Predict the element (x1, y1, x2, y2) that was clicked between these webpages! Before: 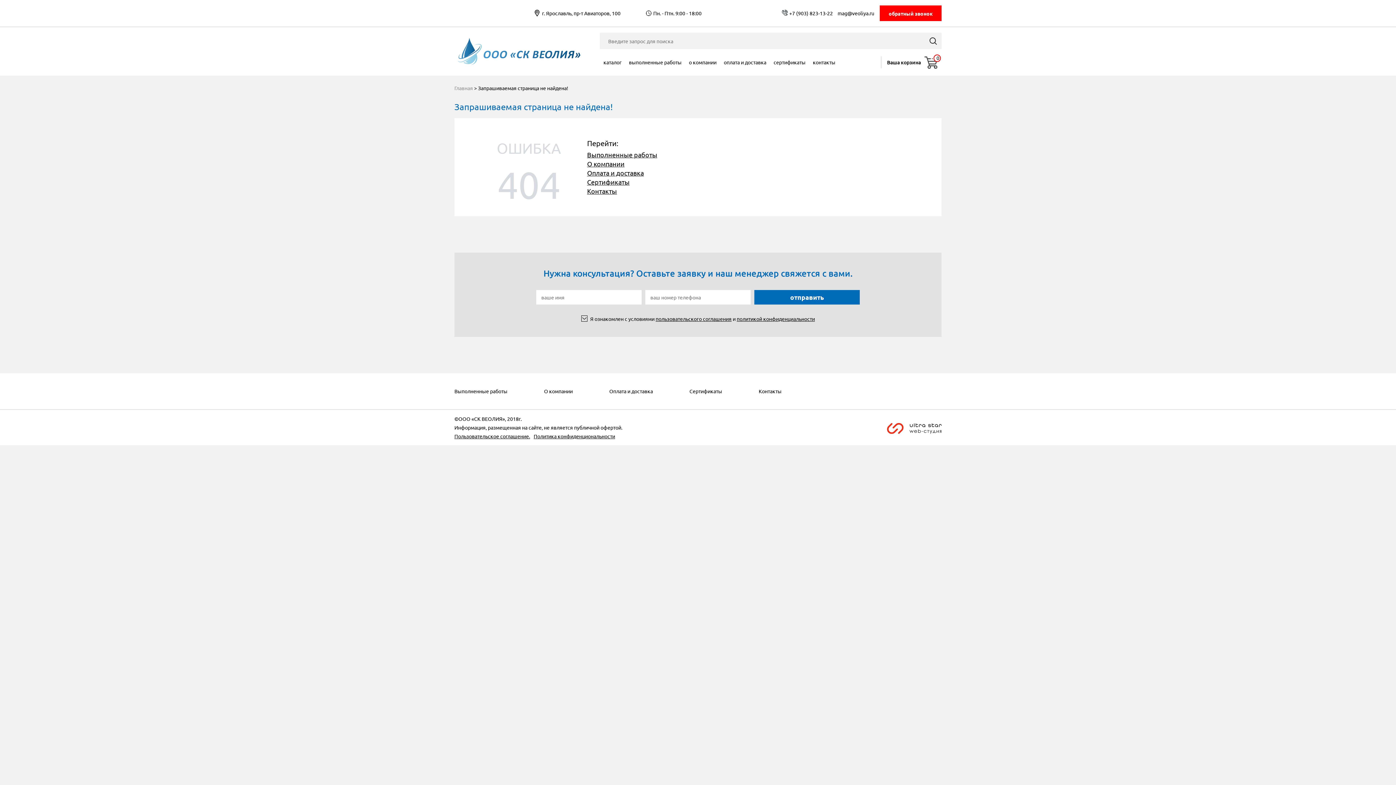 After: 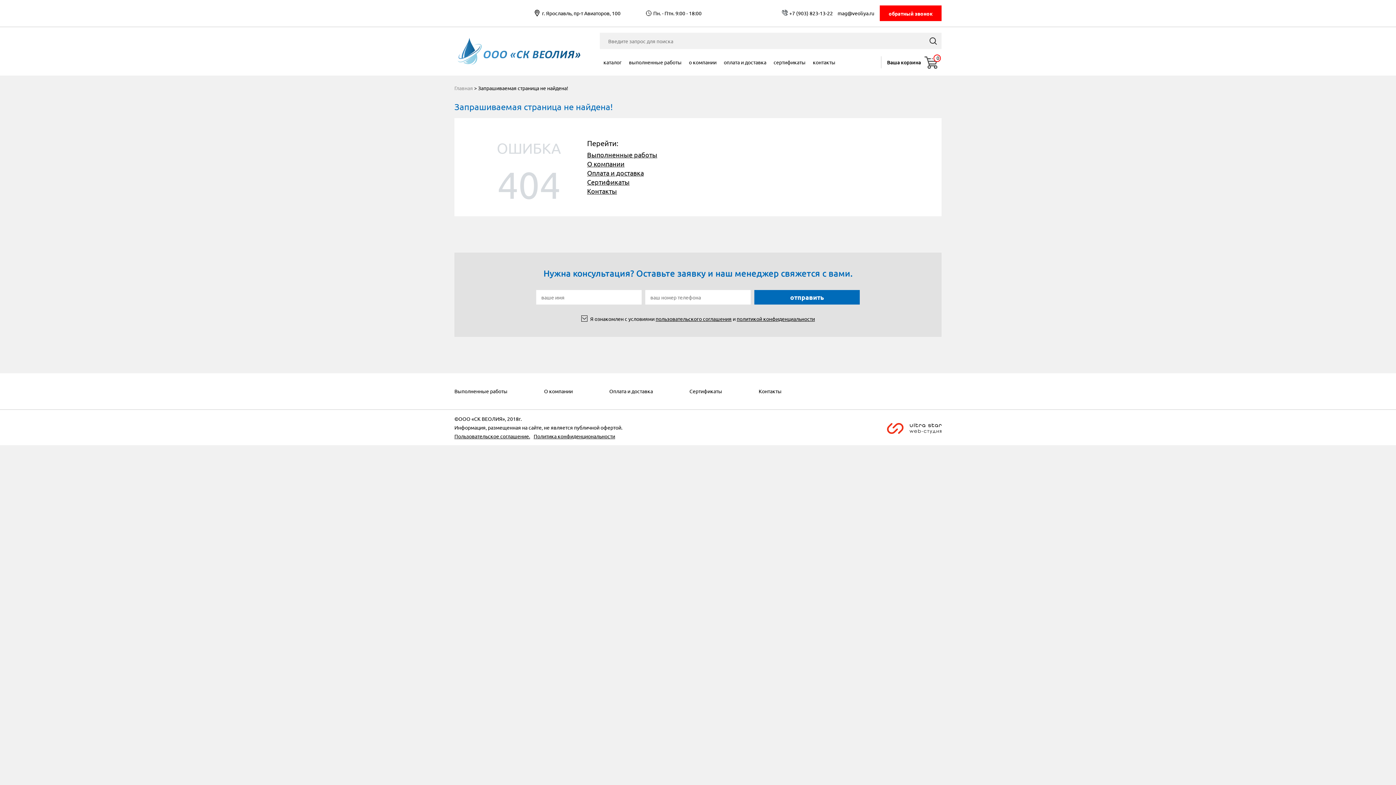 Action: bbox: (789, 9, 833, 16) label: +7 (903) 823-13-22